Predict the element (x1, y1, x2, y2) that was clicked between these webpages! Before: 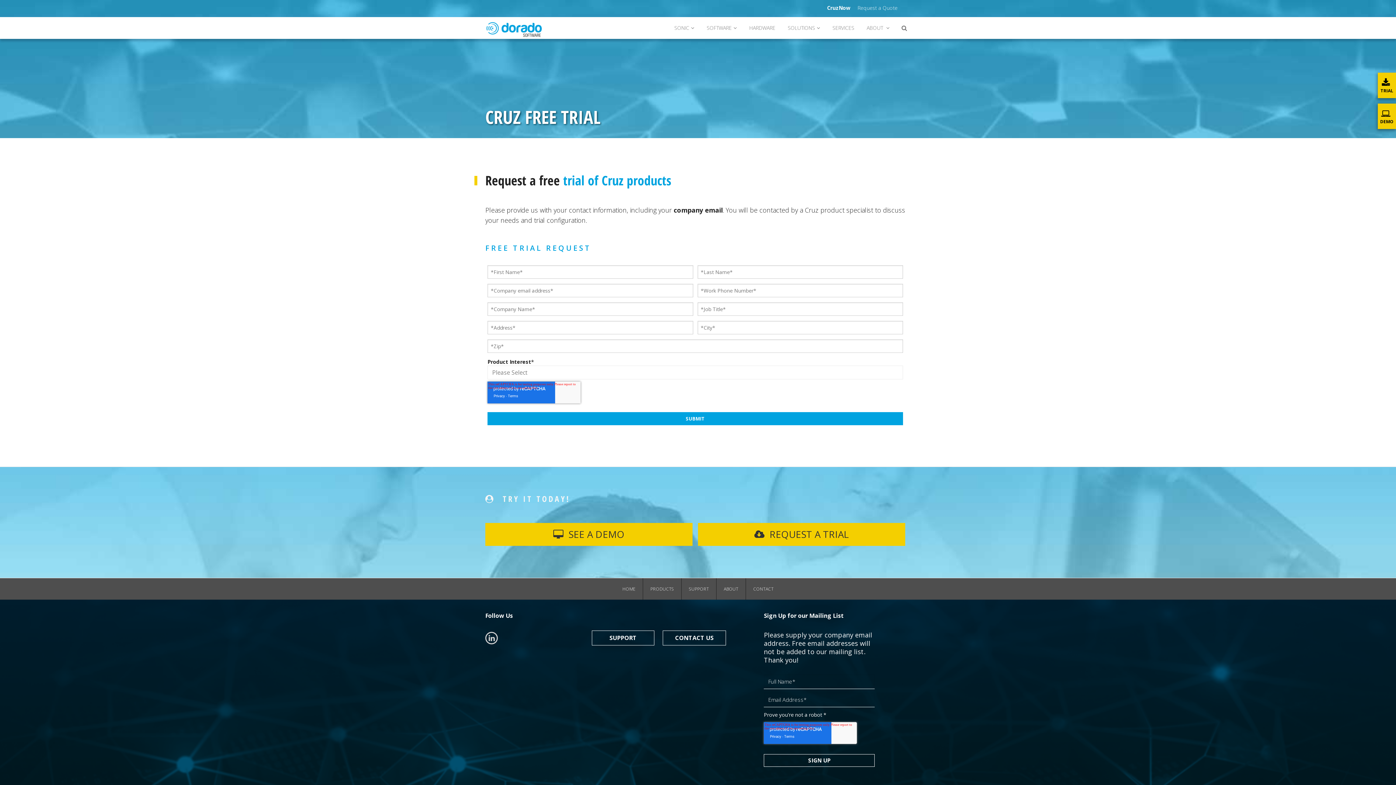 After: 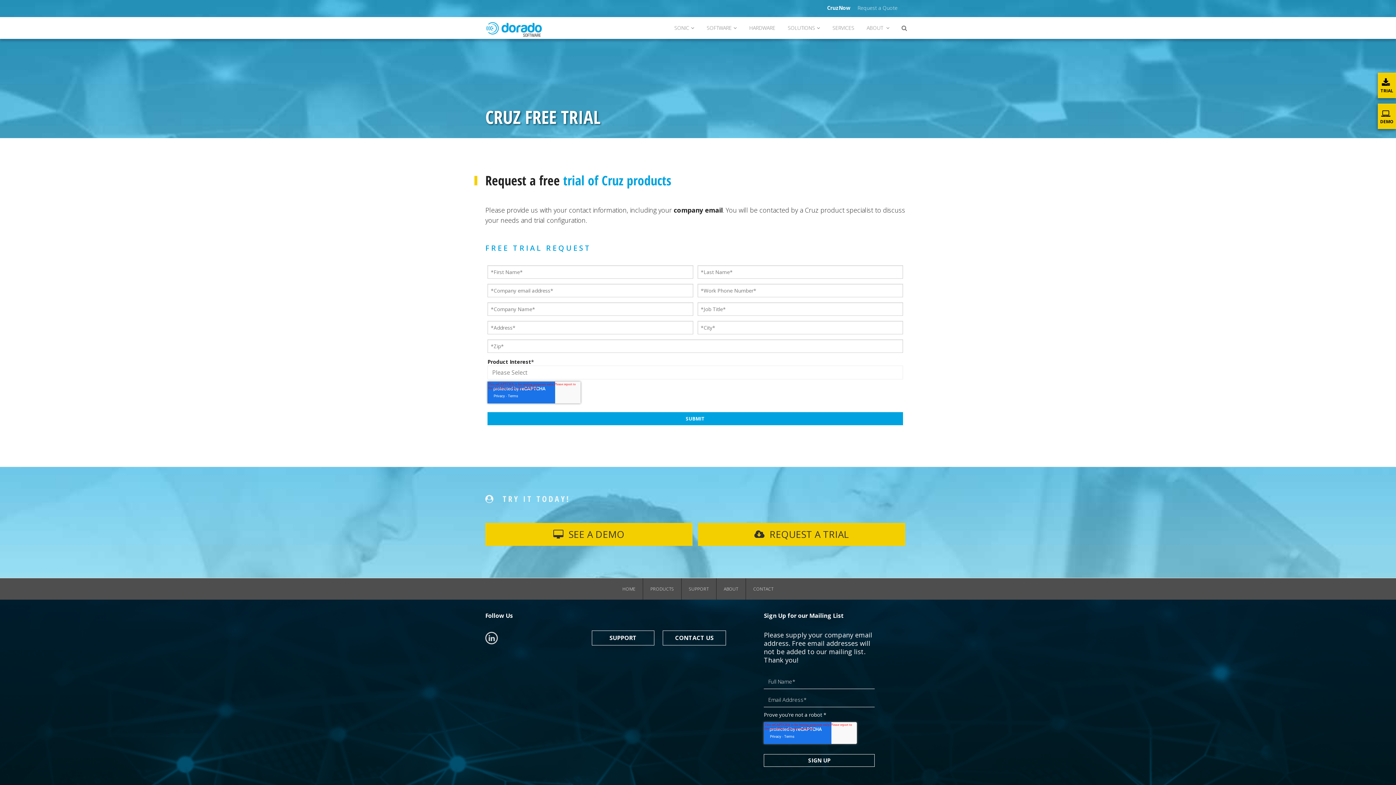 Action: bbox: (698, 523, 905, 546) label:   REQUEST A TRIAL